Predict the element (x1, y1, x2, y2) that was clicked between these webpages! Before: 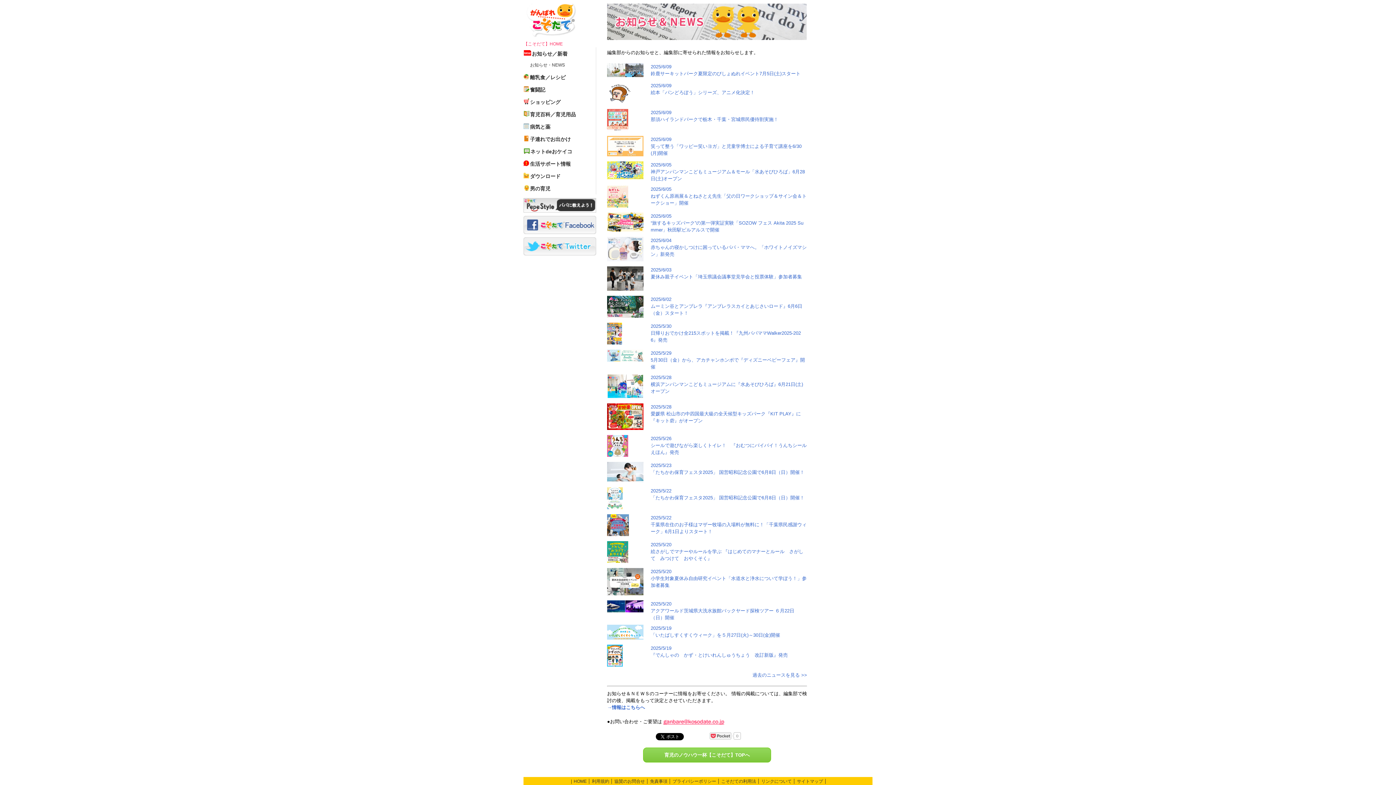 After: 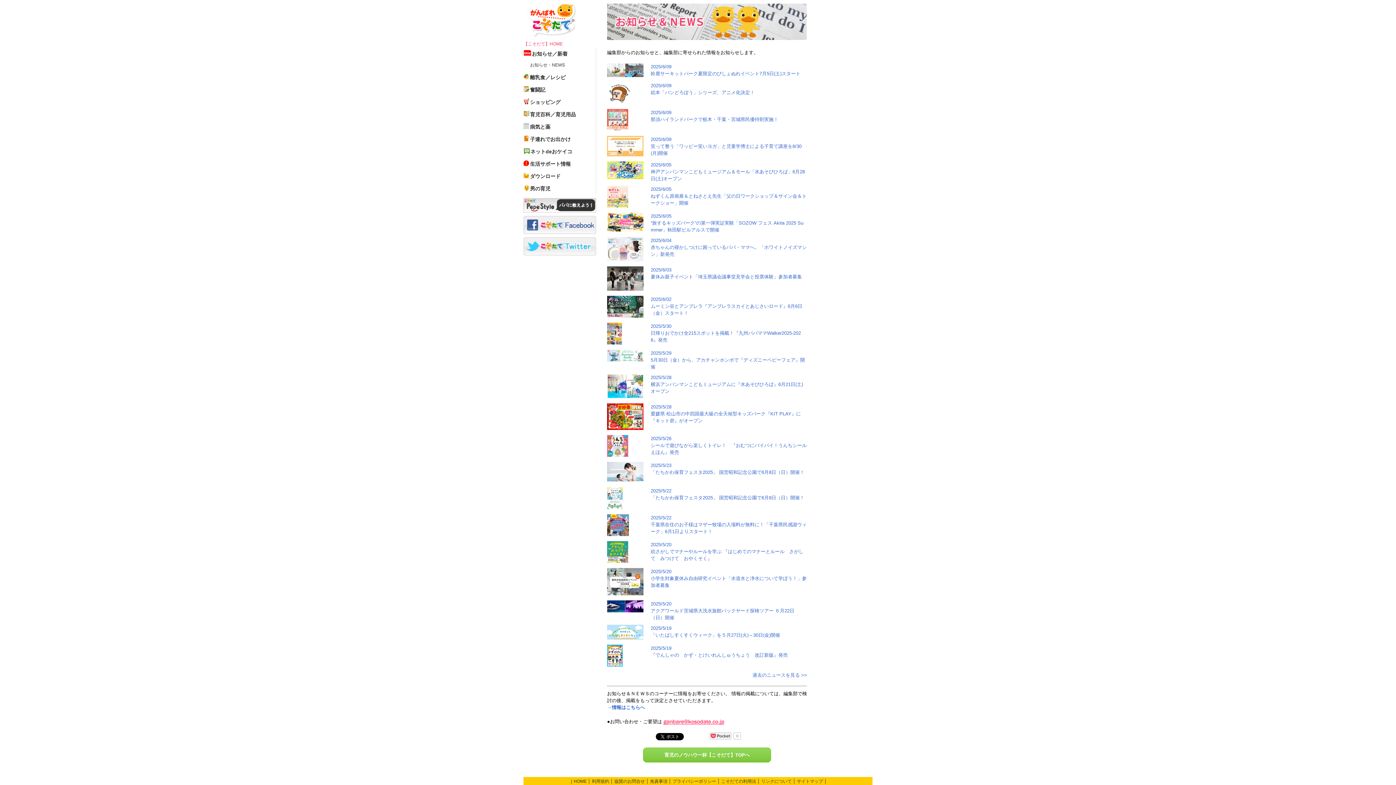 Action: bbox: (663, 719, 724, 724)